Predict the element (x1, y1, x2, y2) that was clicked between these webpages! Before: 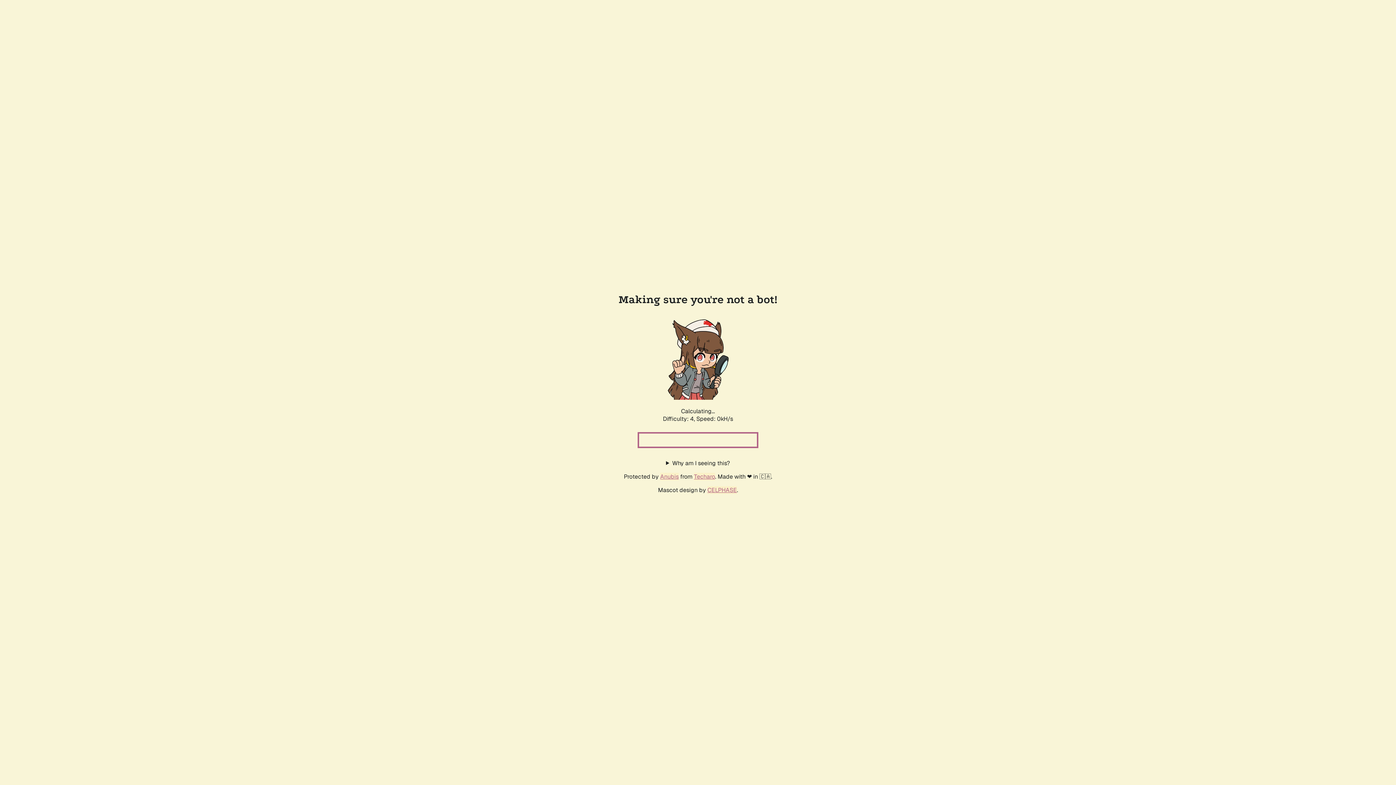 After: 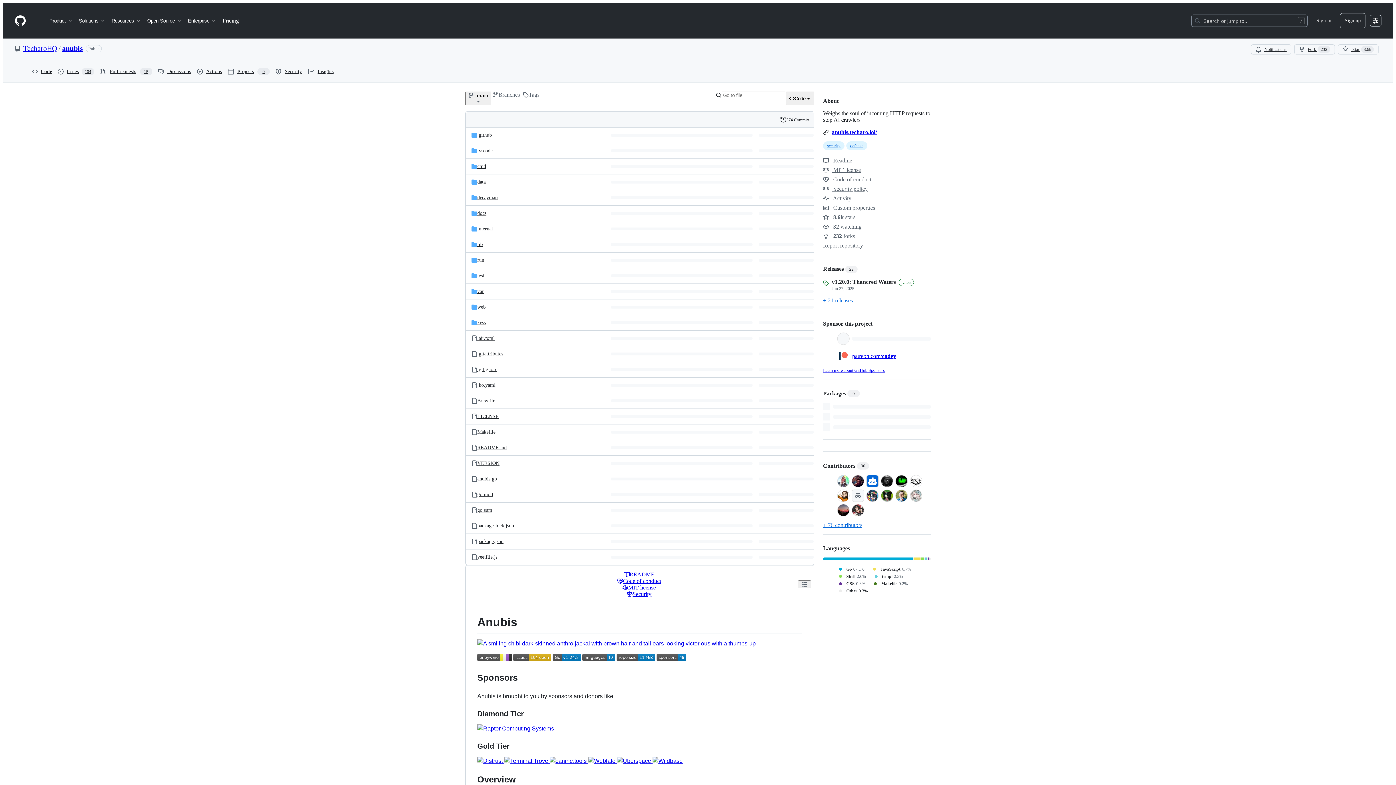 Action: bbox: (660, 472, 678, 480) label: Anubis